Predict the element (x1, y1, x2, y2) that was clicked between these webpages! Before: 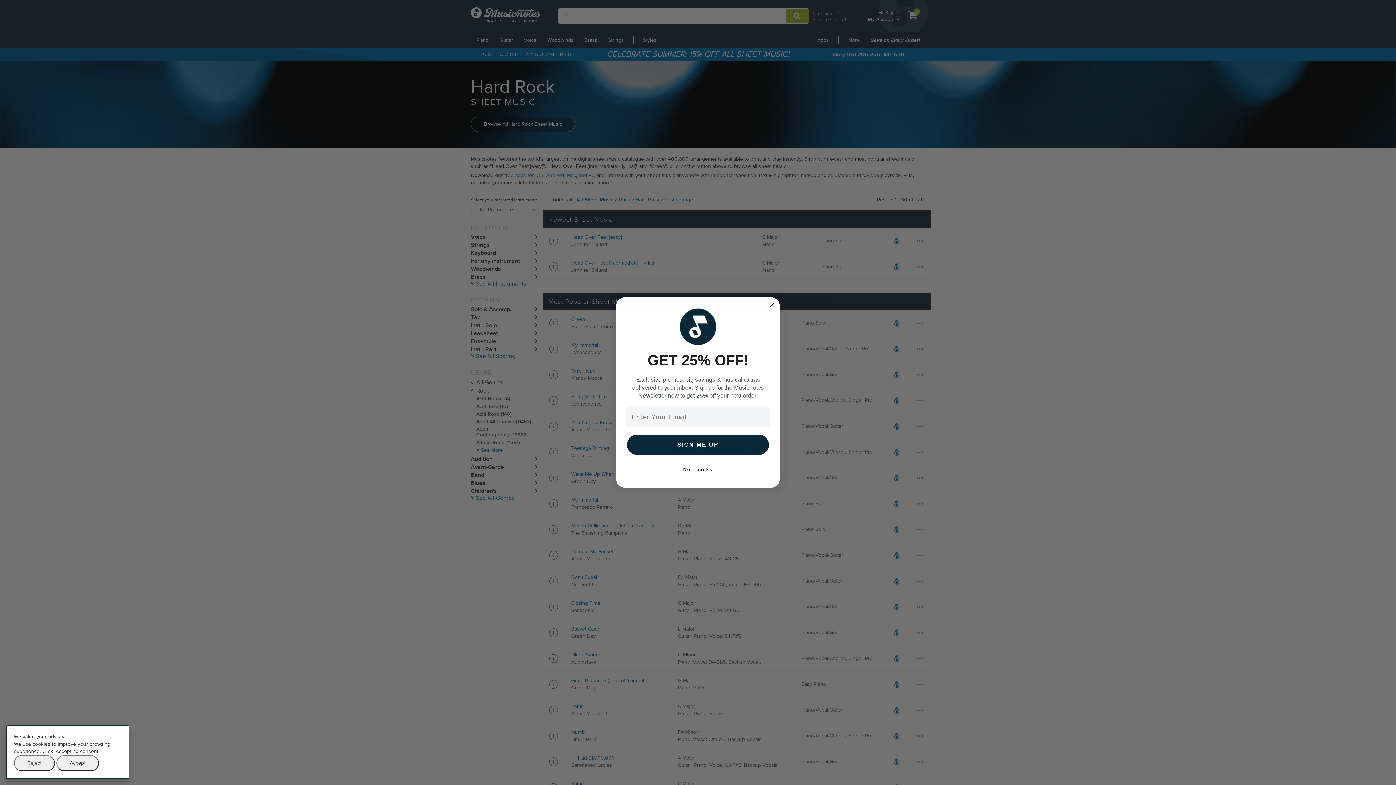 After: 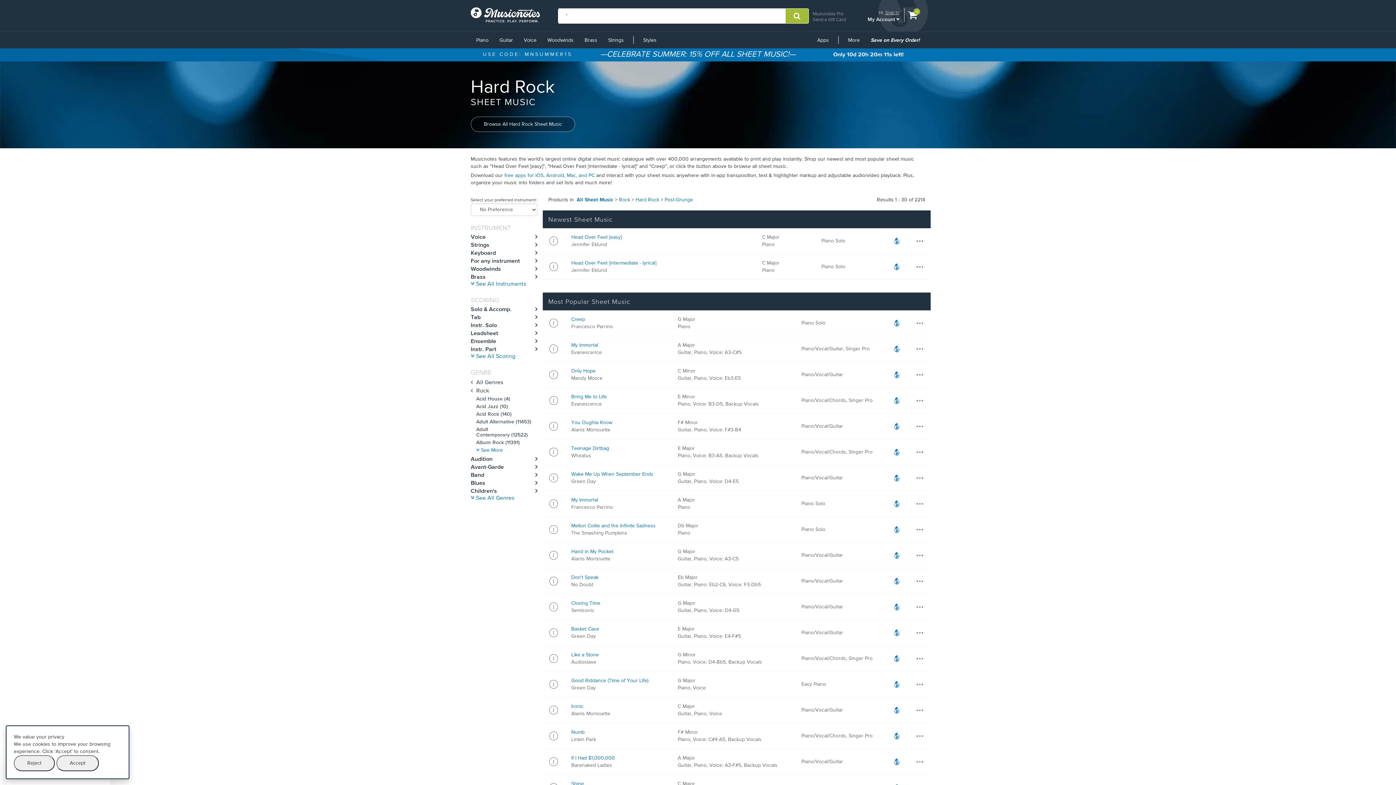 Action: bbox: (767, 301, 776, 309) label: Close dialog